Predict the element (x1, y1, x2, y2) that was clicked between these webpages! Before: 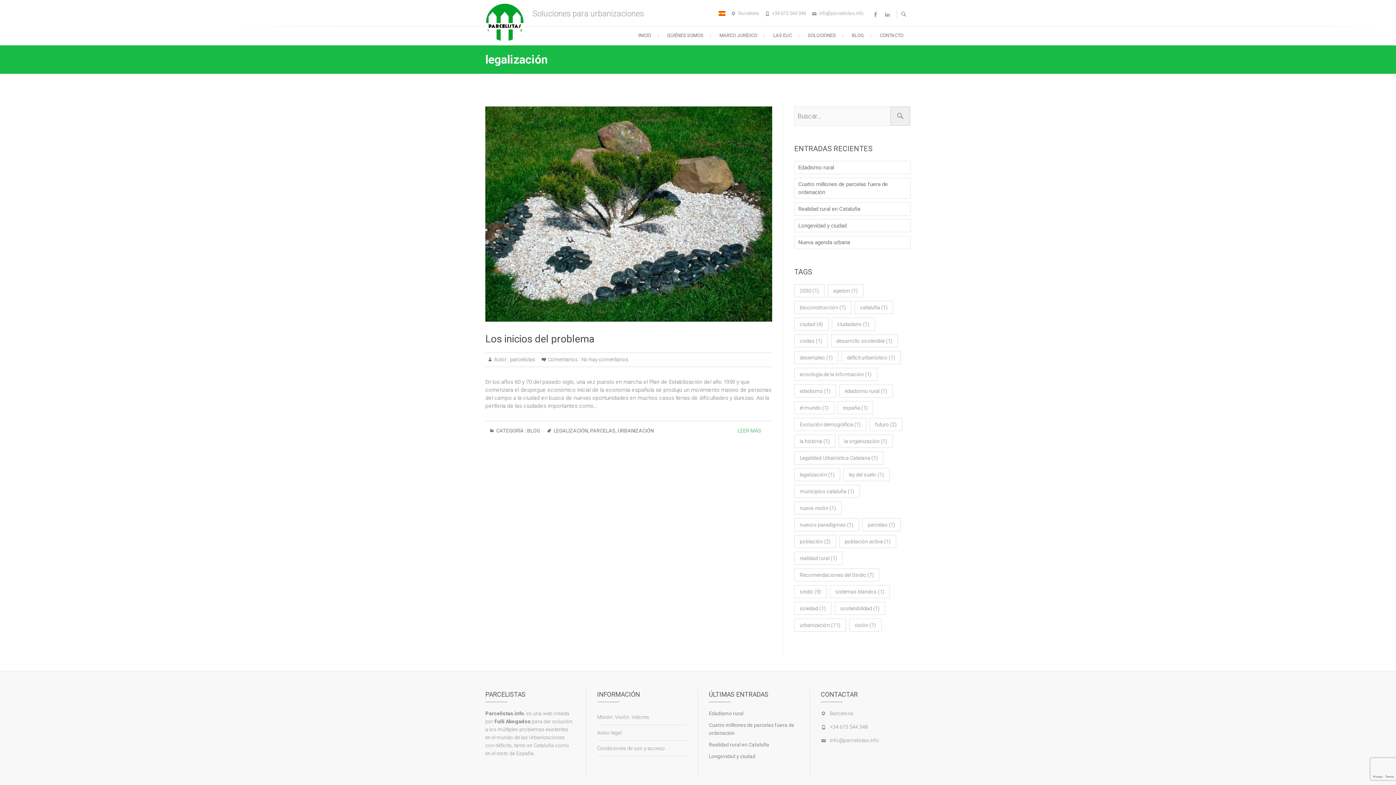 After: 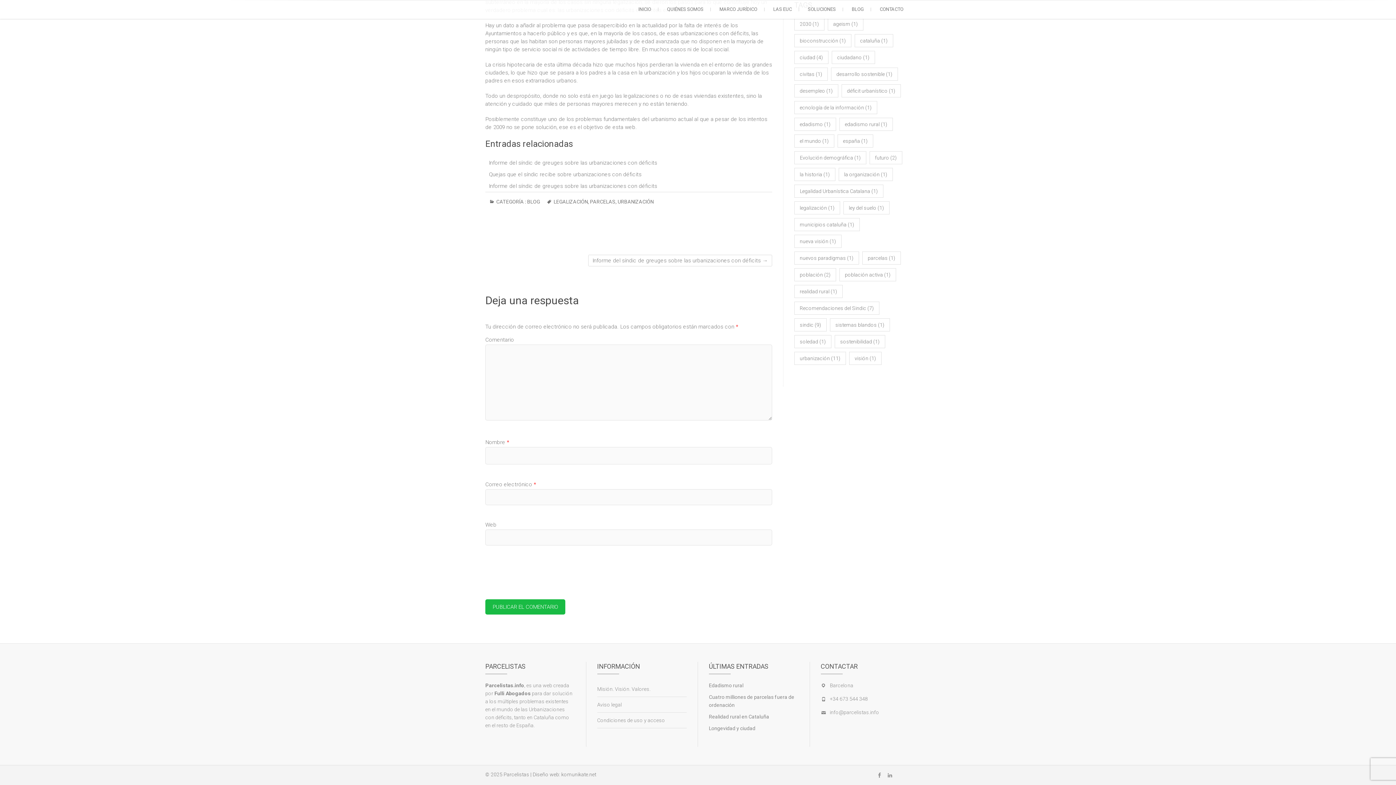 Action: label: No hay comentarios bbox: (581, 356, 628, 362)